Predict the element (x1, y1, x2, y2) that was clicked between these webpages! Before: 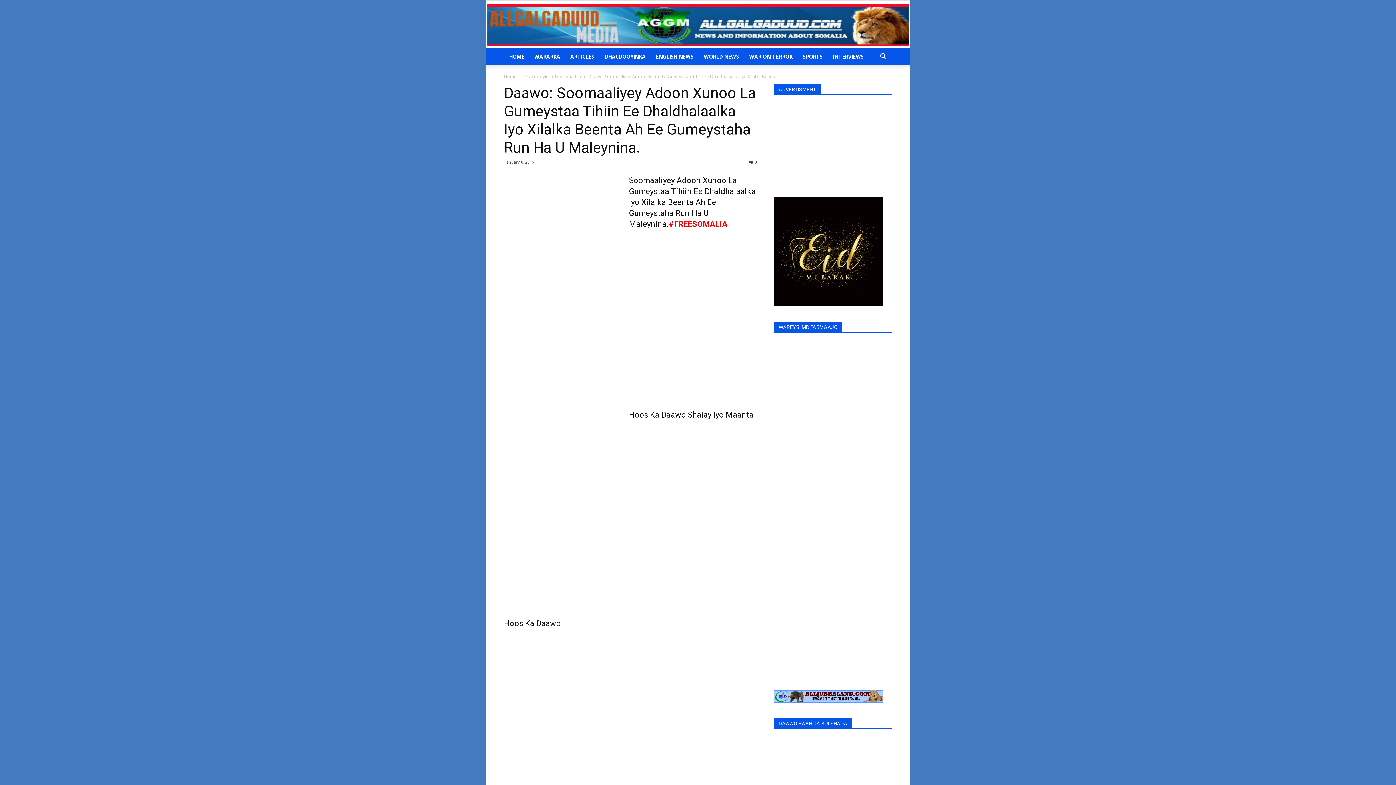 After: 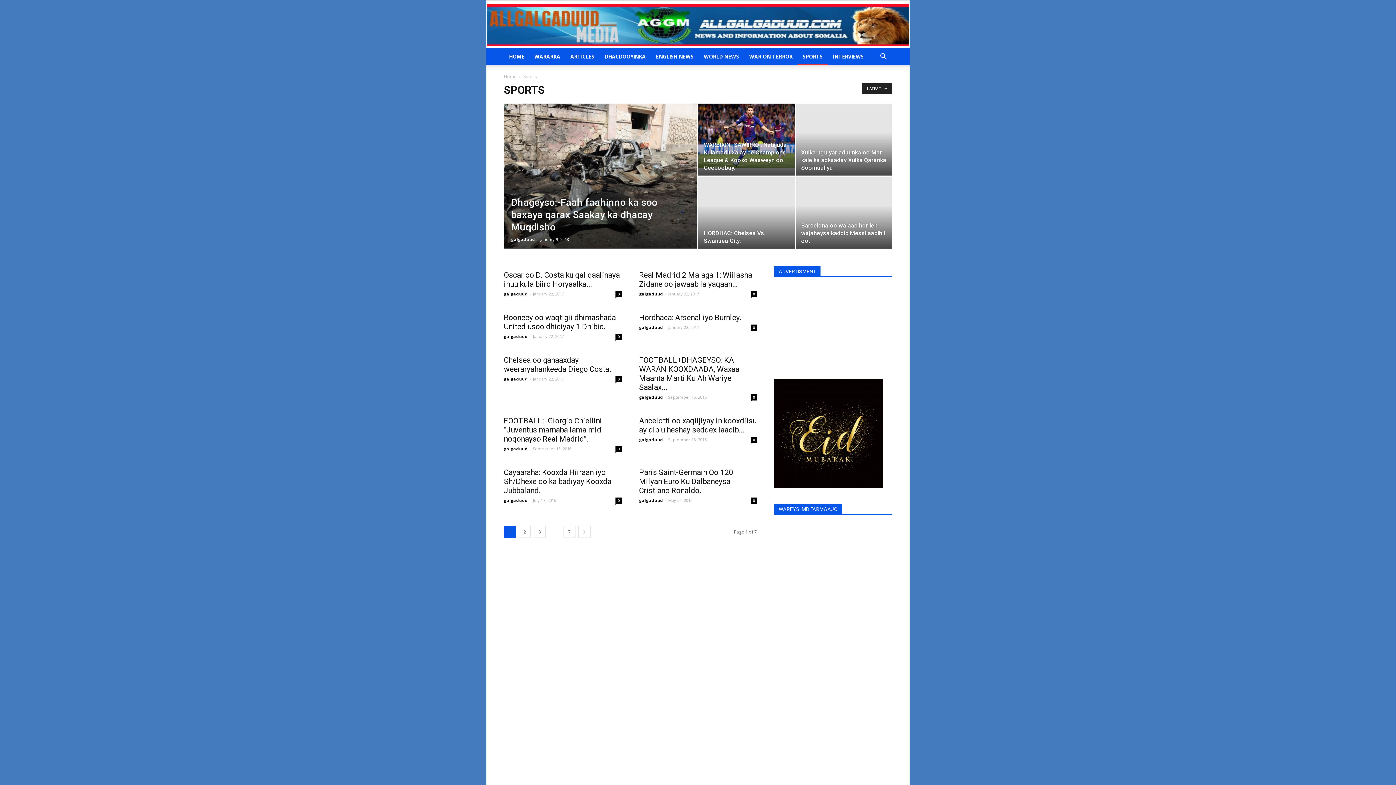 Action: label: SPORTS bbox: (797, 48, 828, 65)